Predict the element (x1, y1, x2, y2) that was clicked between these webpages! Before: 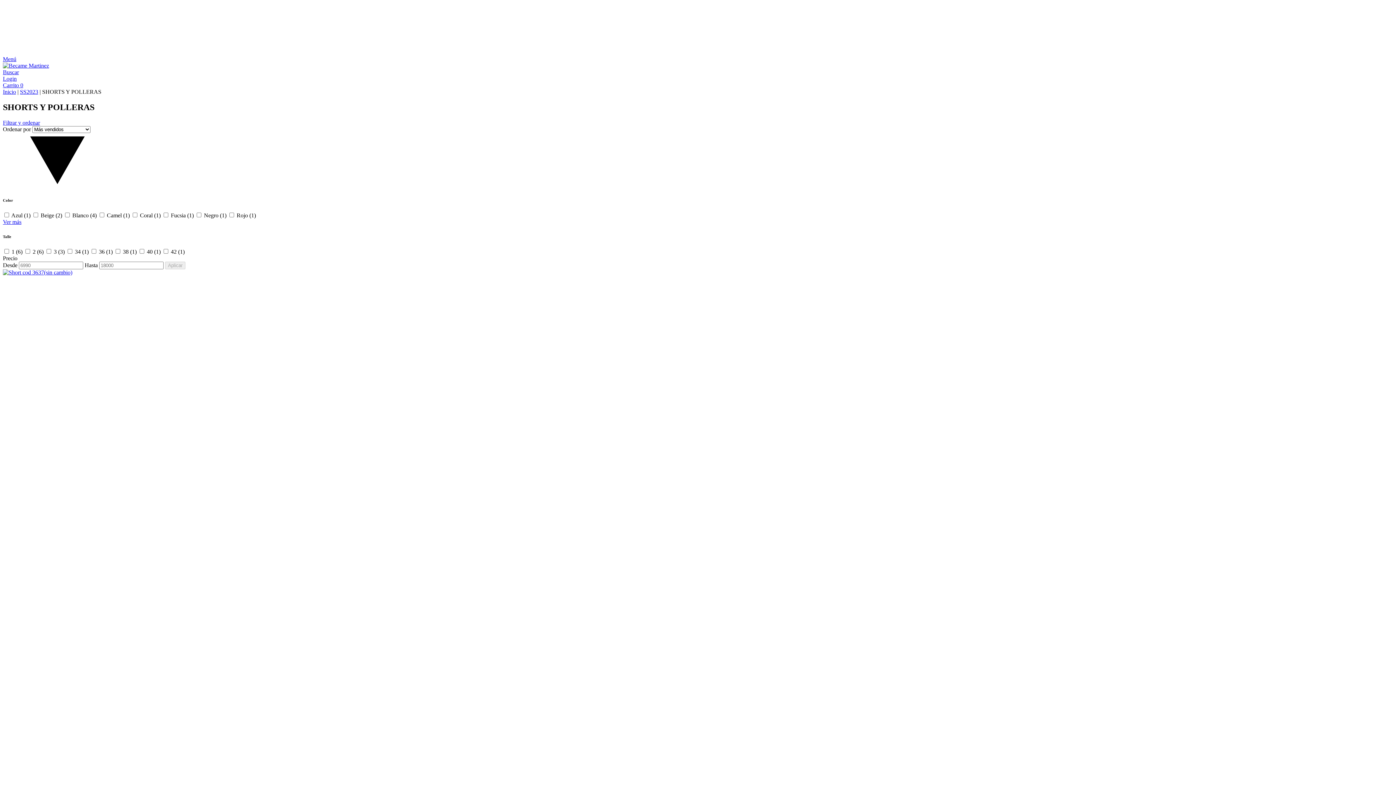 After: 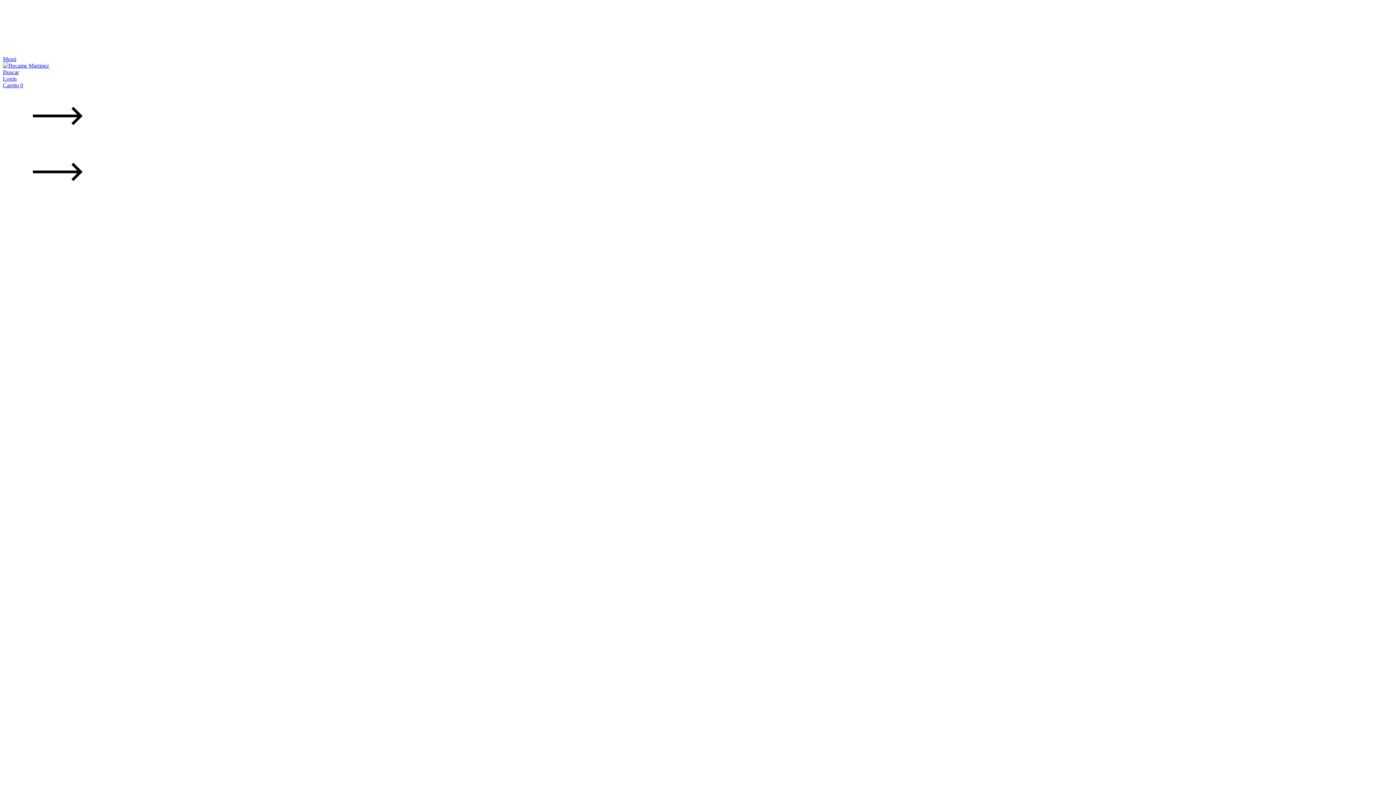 Action: bbox: (2, 269, 72, 275) label: Short cod 3637(sin cambio)